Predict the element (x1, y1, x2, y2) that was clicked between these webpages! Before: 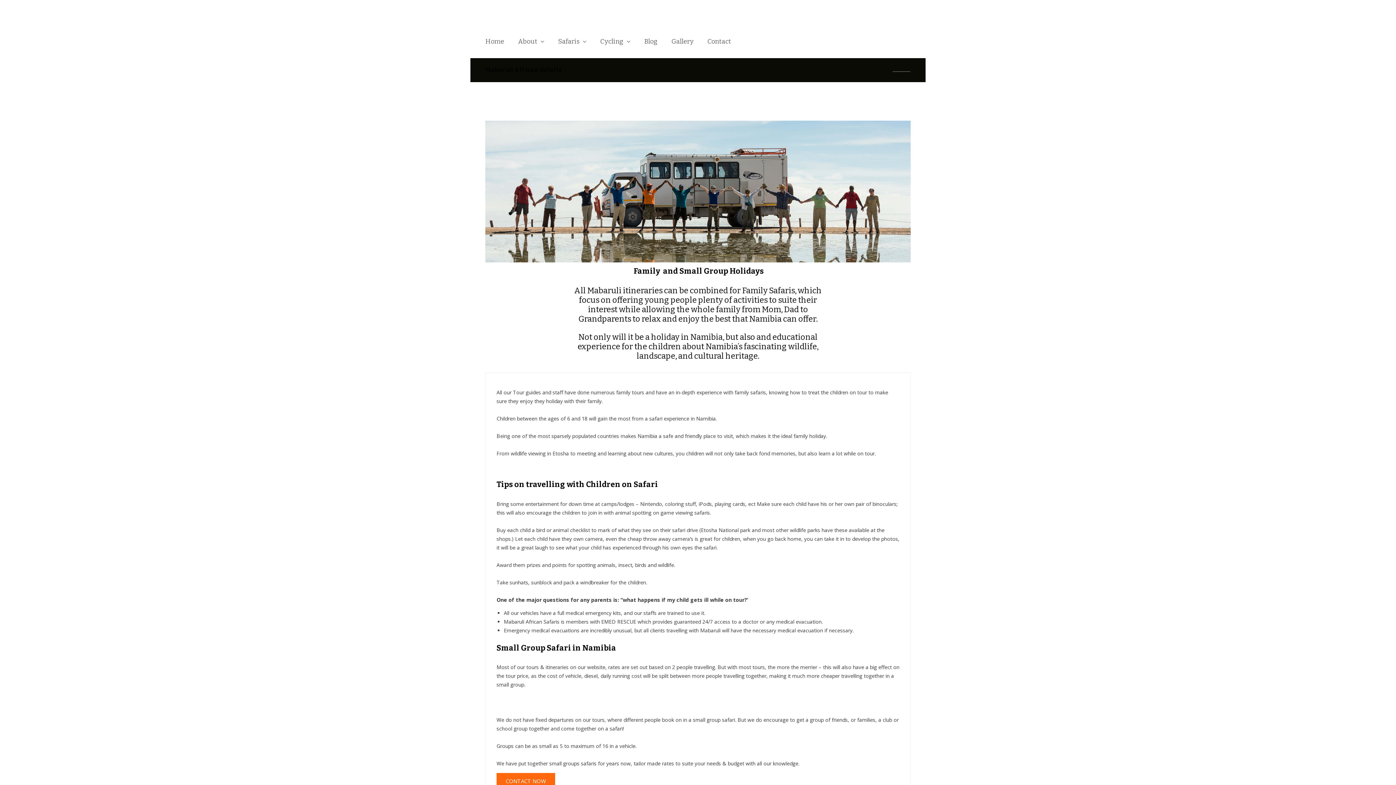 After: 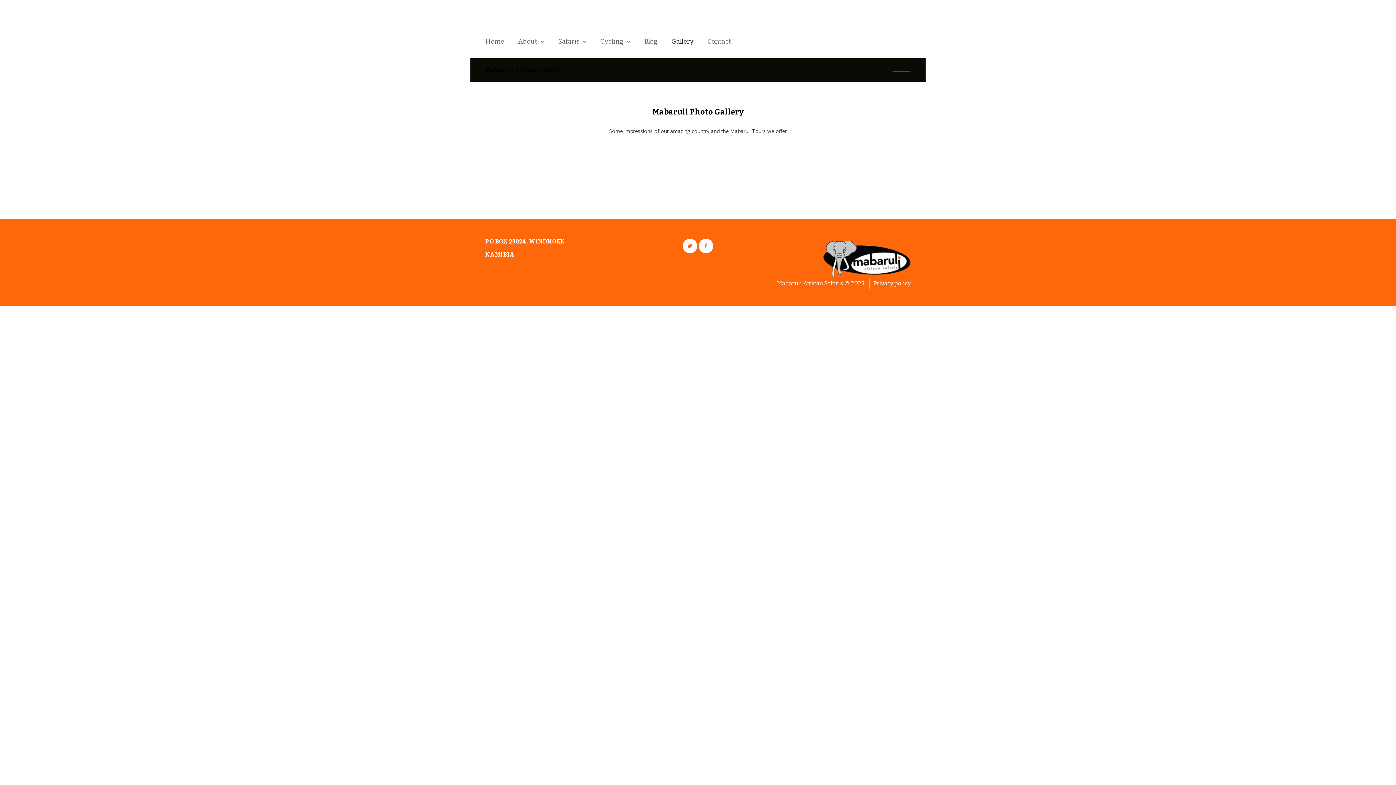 Action: label: Gallery bbox: (671, 34, 693, 48)